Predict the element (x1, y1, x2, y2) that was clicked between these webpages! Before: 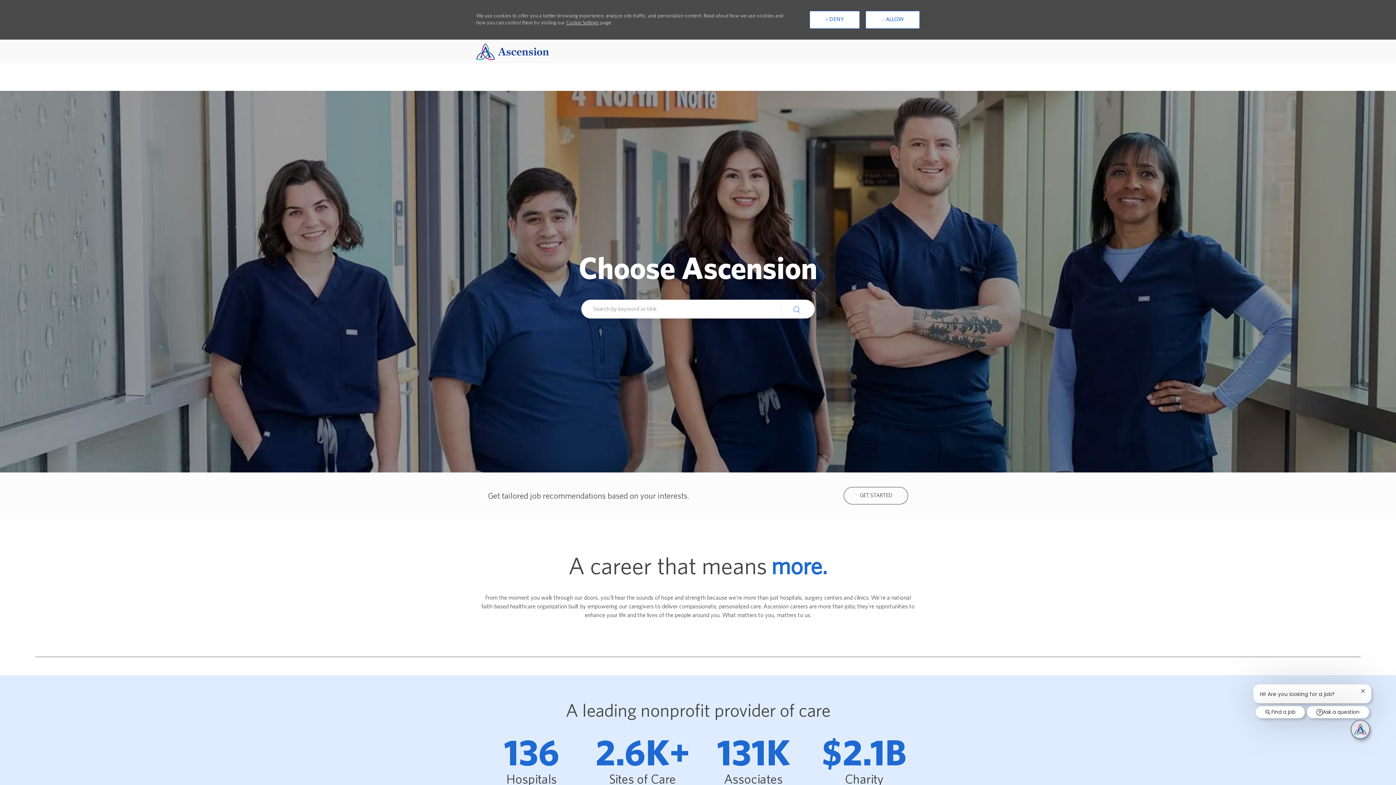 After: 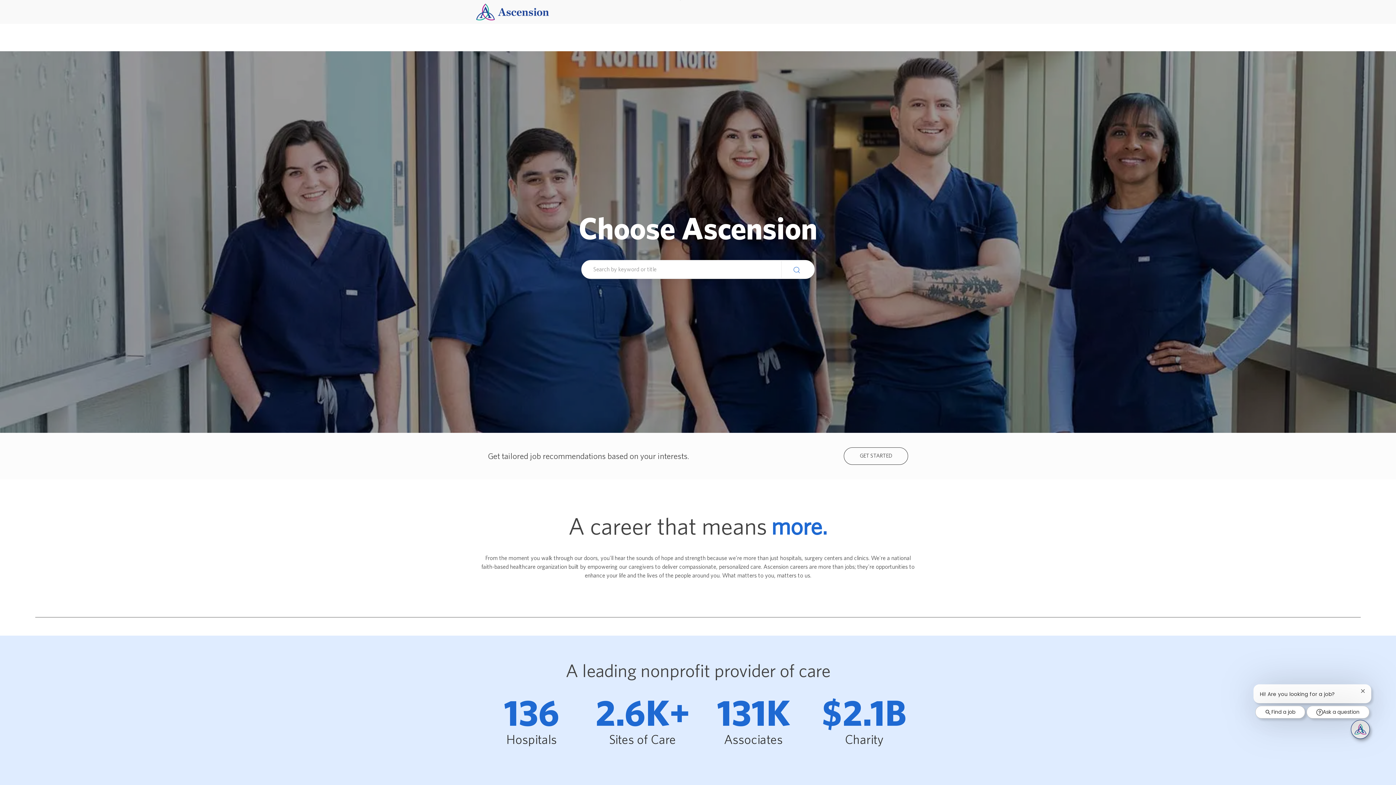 Action: bbox: (809, 10, 860, 28) label:  DENY